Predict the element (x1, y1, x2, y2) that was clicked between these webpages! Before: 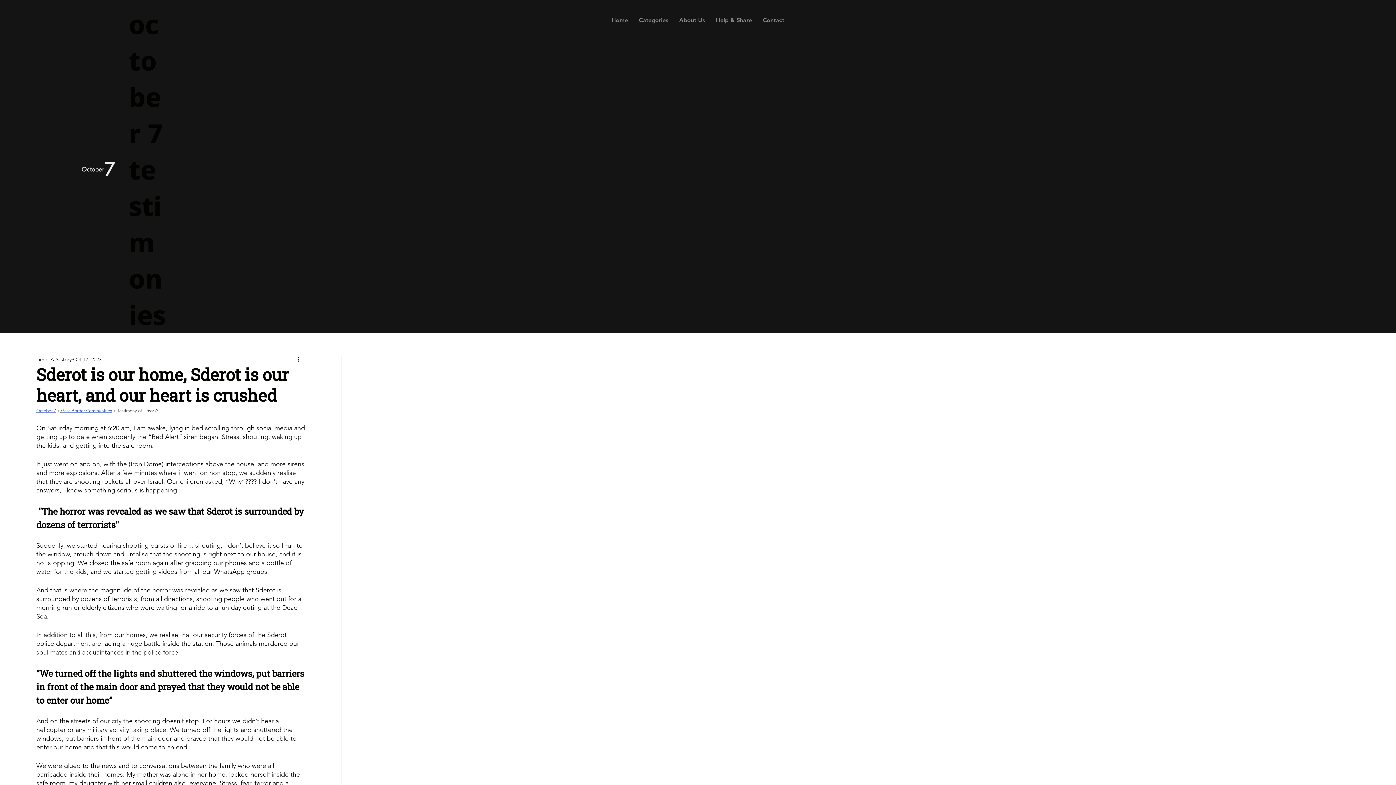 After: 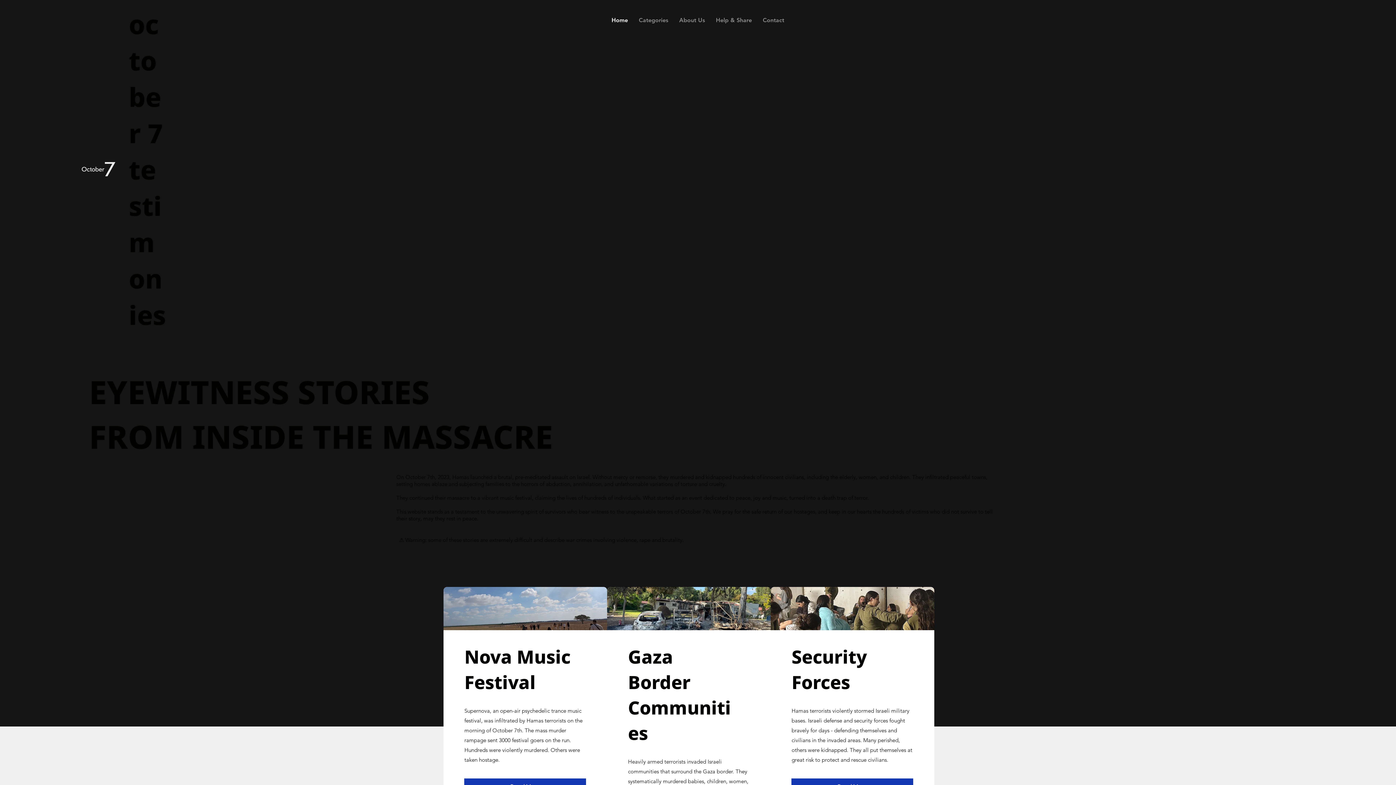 Action: label: October 7 bbox: (36, 406, 56, 414)